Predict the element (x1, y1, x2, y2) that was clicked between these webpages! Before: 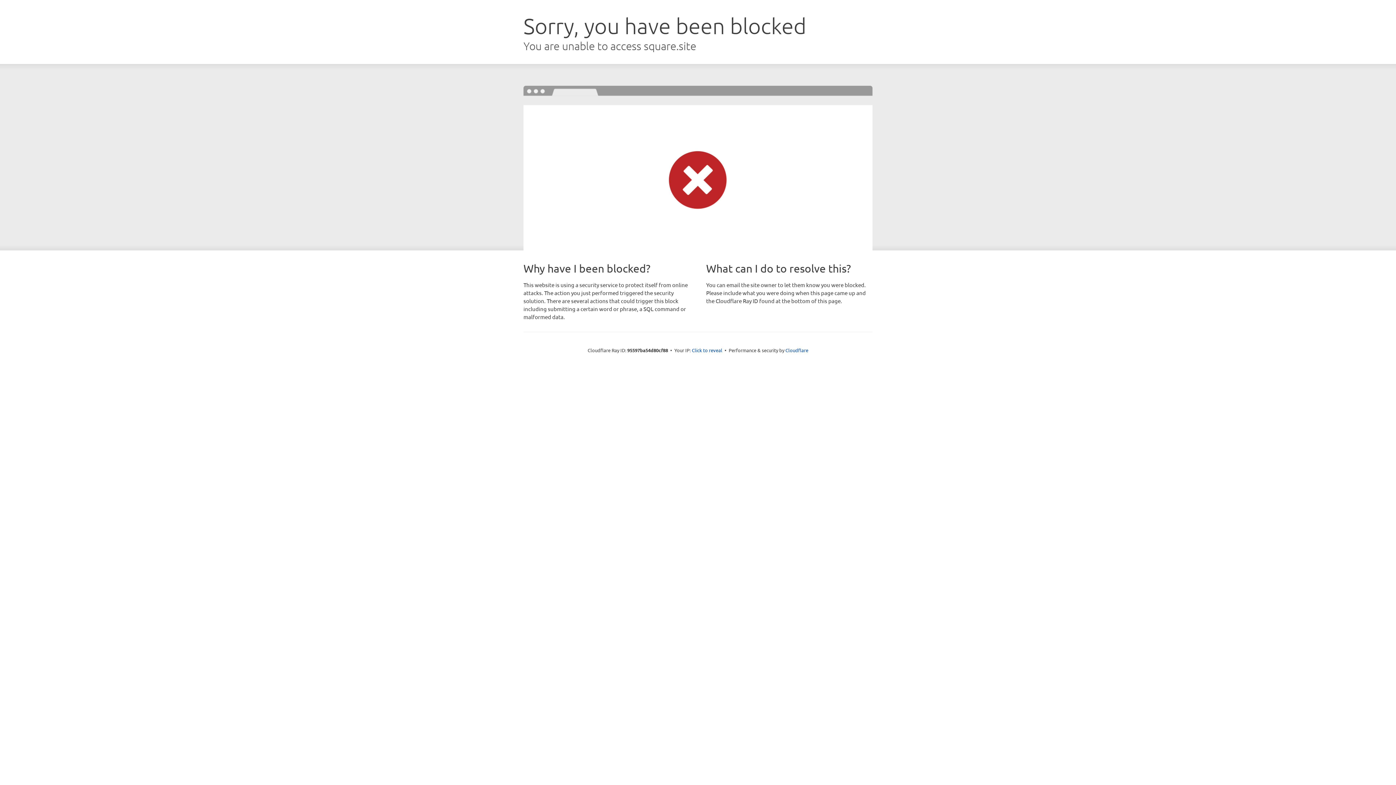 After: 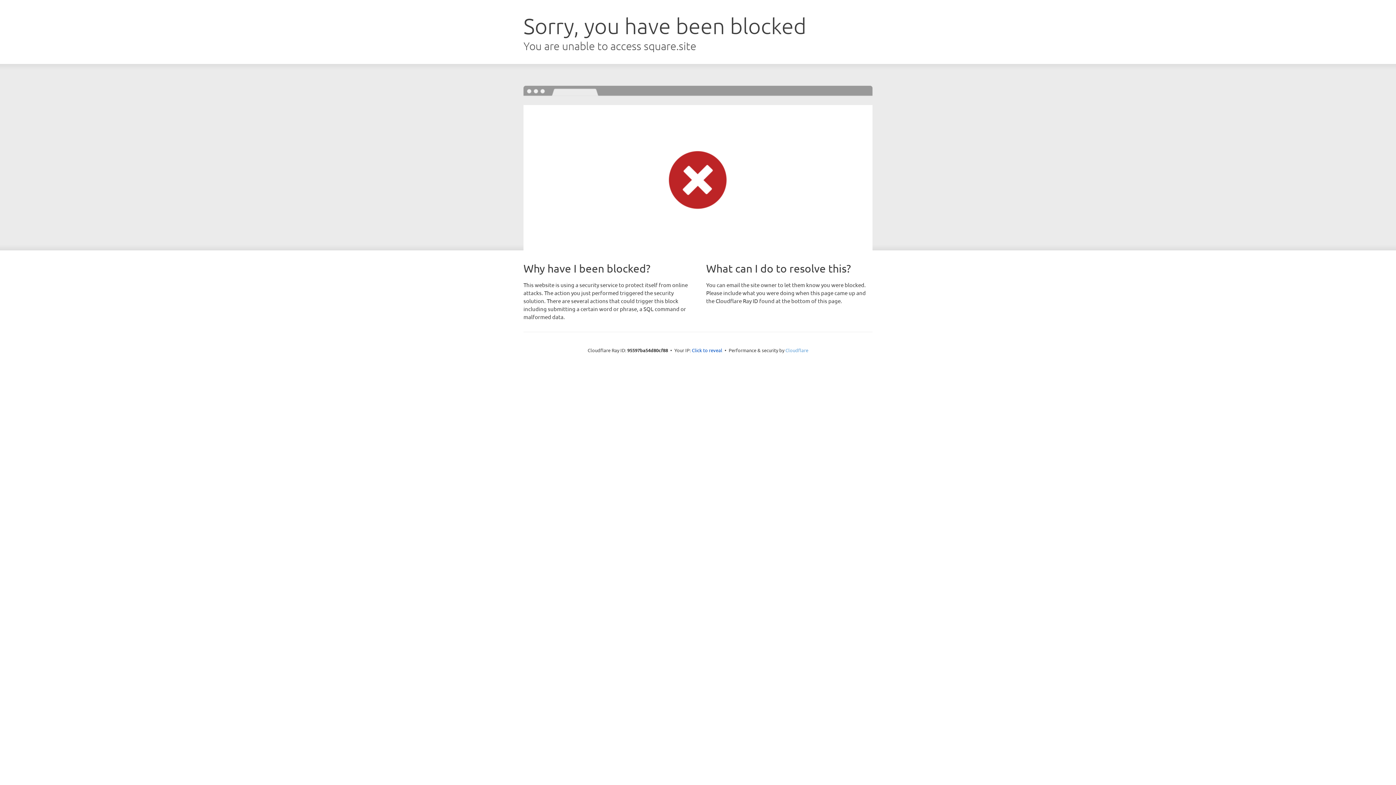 Action: bbox: (785, 347, 808, 353) label: Cloudflare